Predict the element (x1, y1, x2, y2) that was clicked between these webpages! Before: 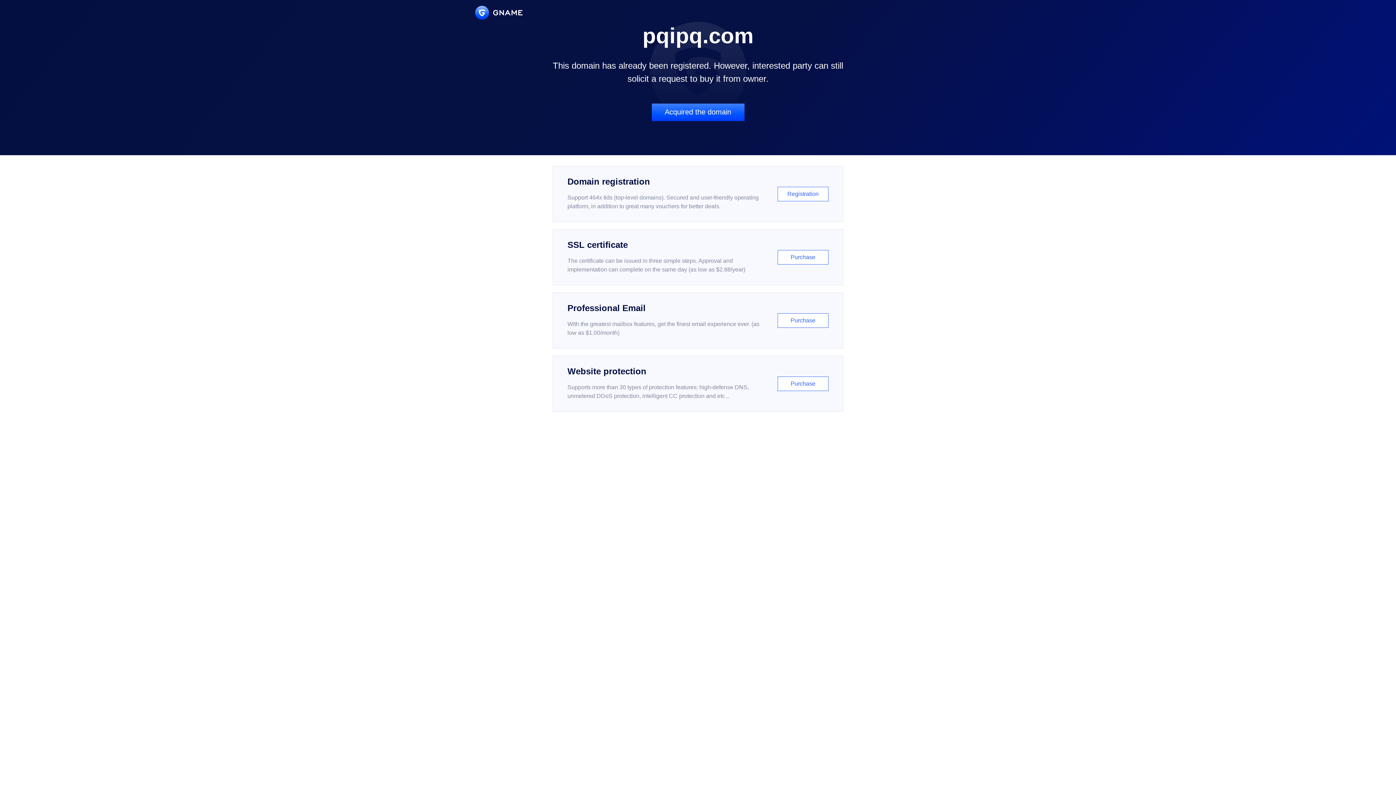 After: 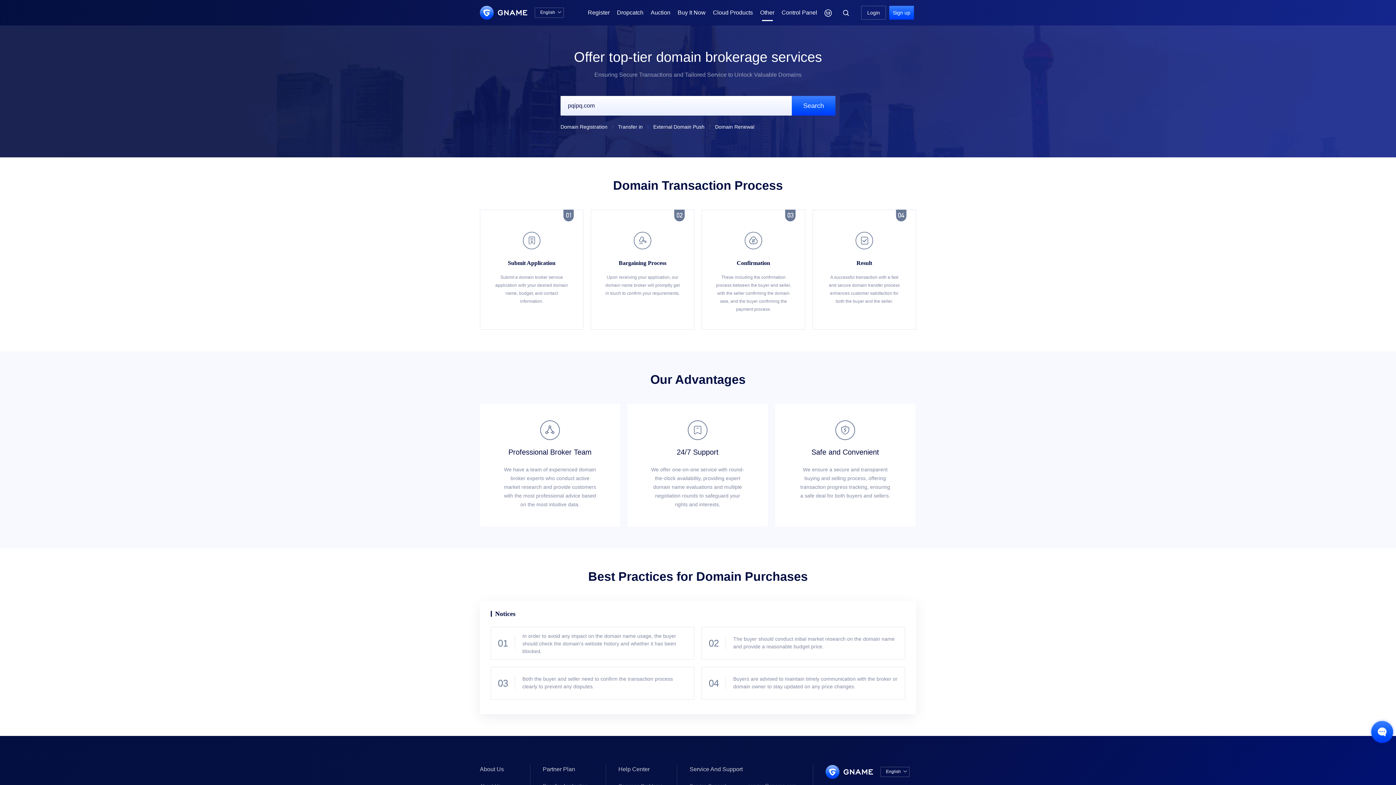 Action: bbox: (651, 103, 744, 121) label: Acquired the domain